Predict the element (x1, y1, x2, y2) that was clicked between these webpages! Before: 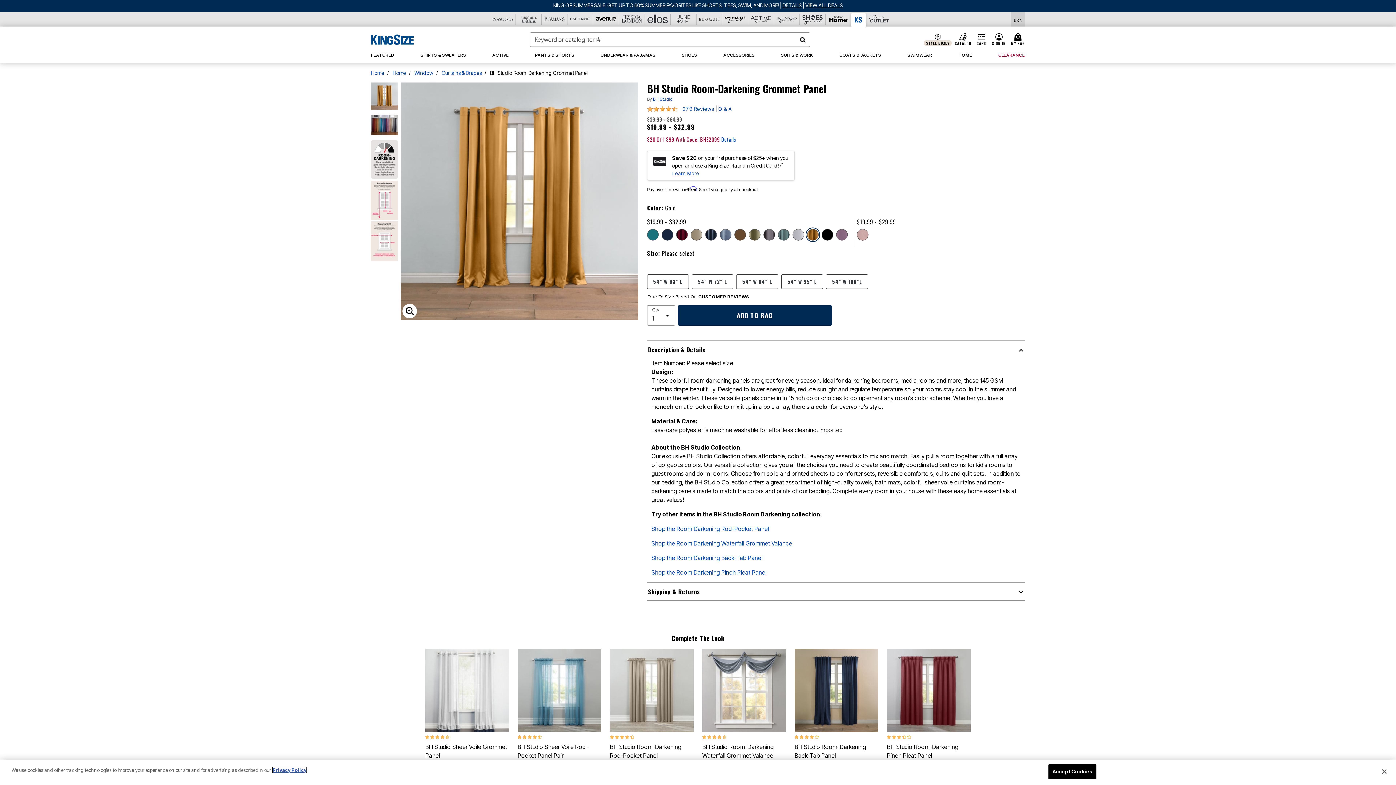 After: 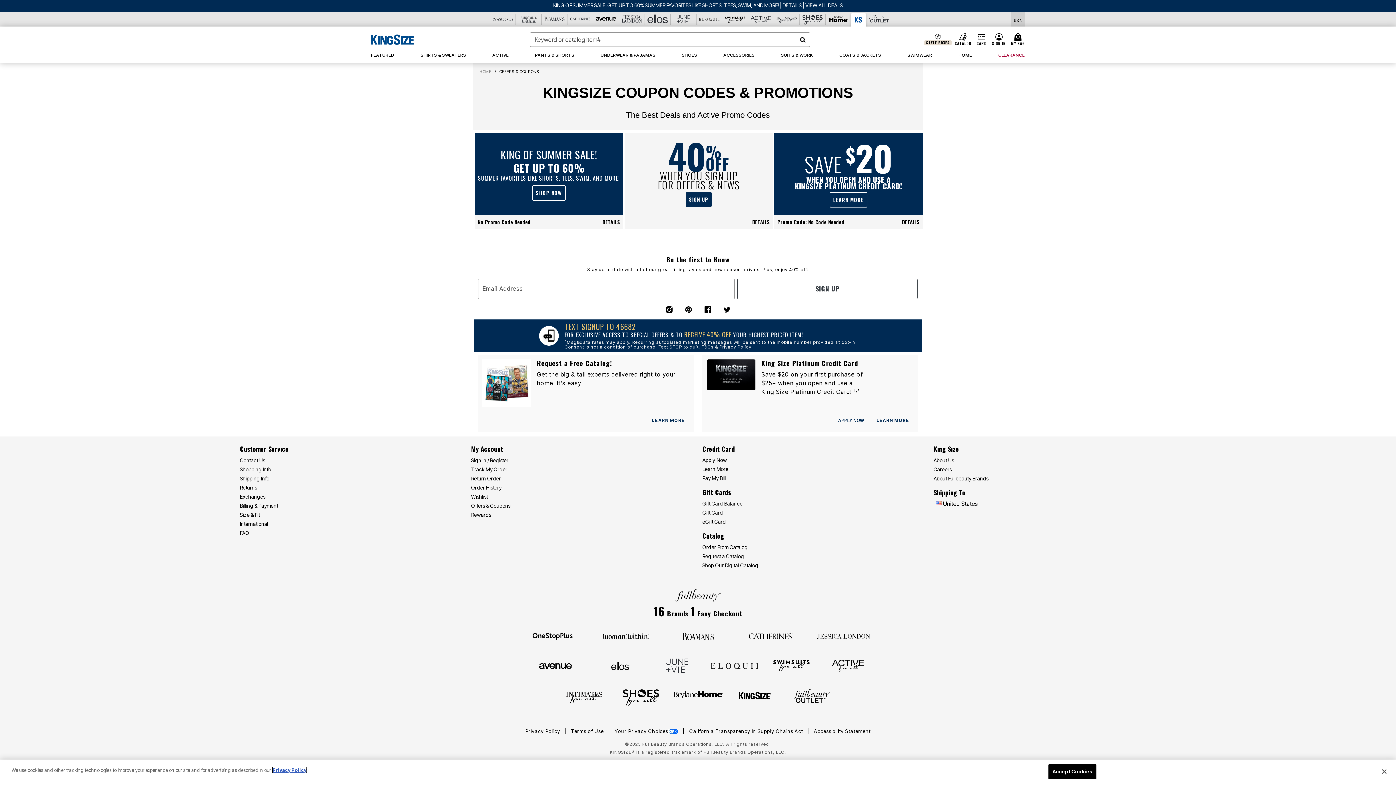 Action: bbox: (805, 2, 843, 8) label: VIEW ALL DEALS